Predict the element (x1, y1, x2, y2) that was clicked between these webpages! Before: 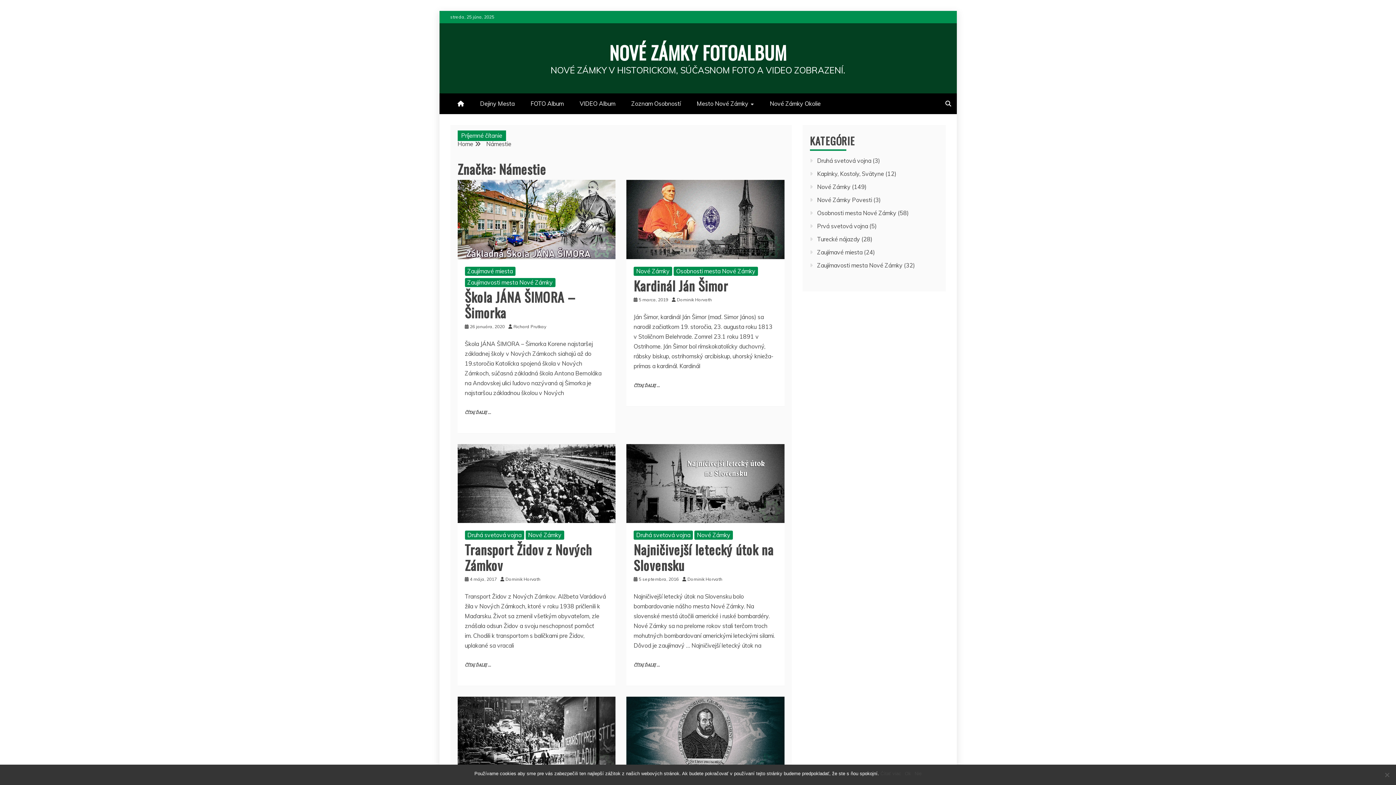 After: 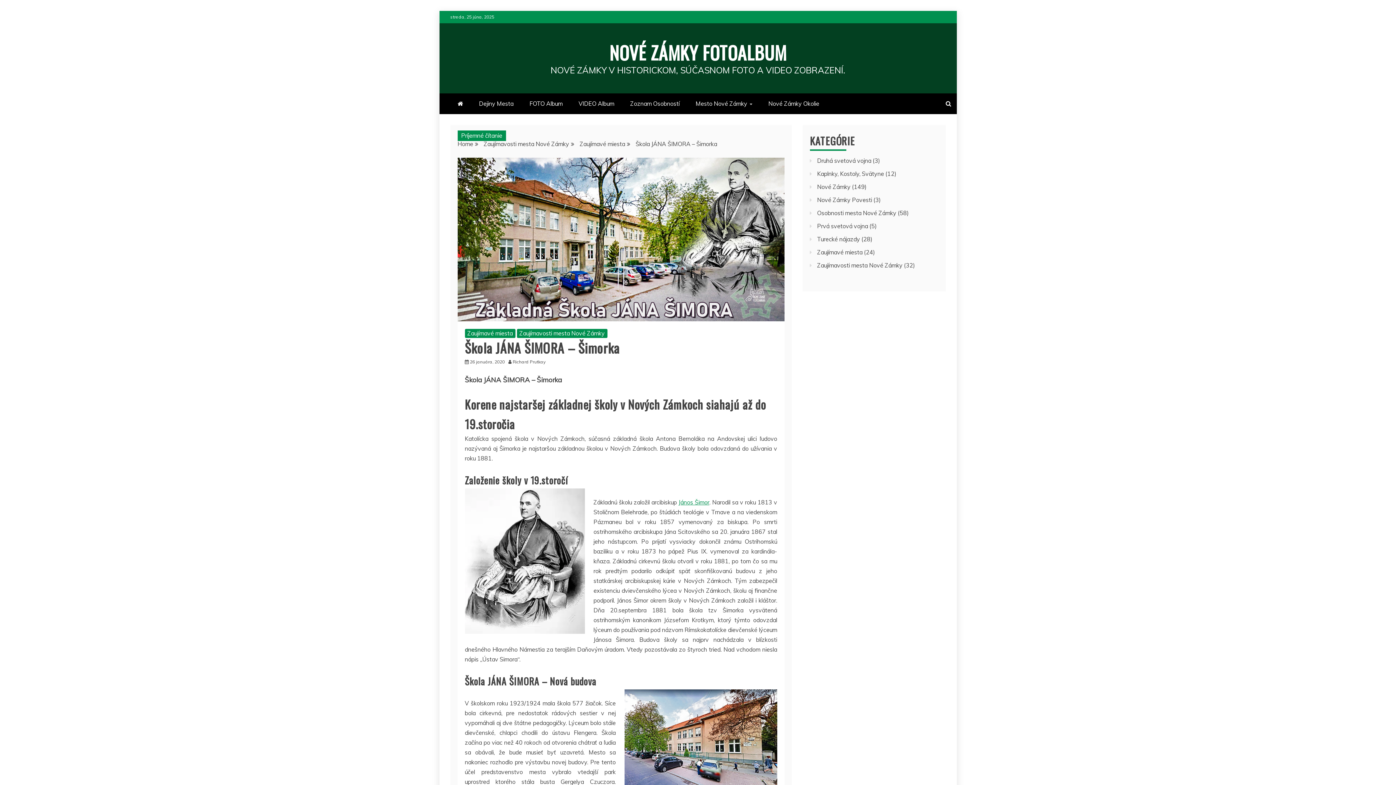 Action: bbox: (464, 410, 491, 415) label: ČÍTAJ ĎALEJ ...